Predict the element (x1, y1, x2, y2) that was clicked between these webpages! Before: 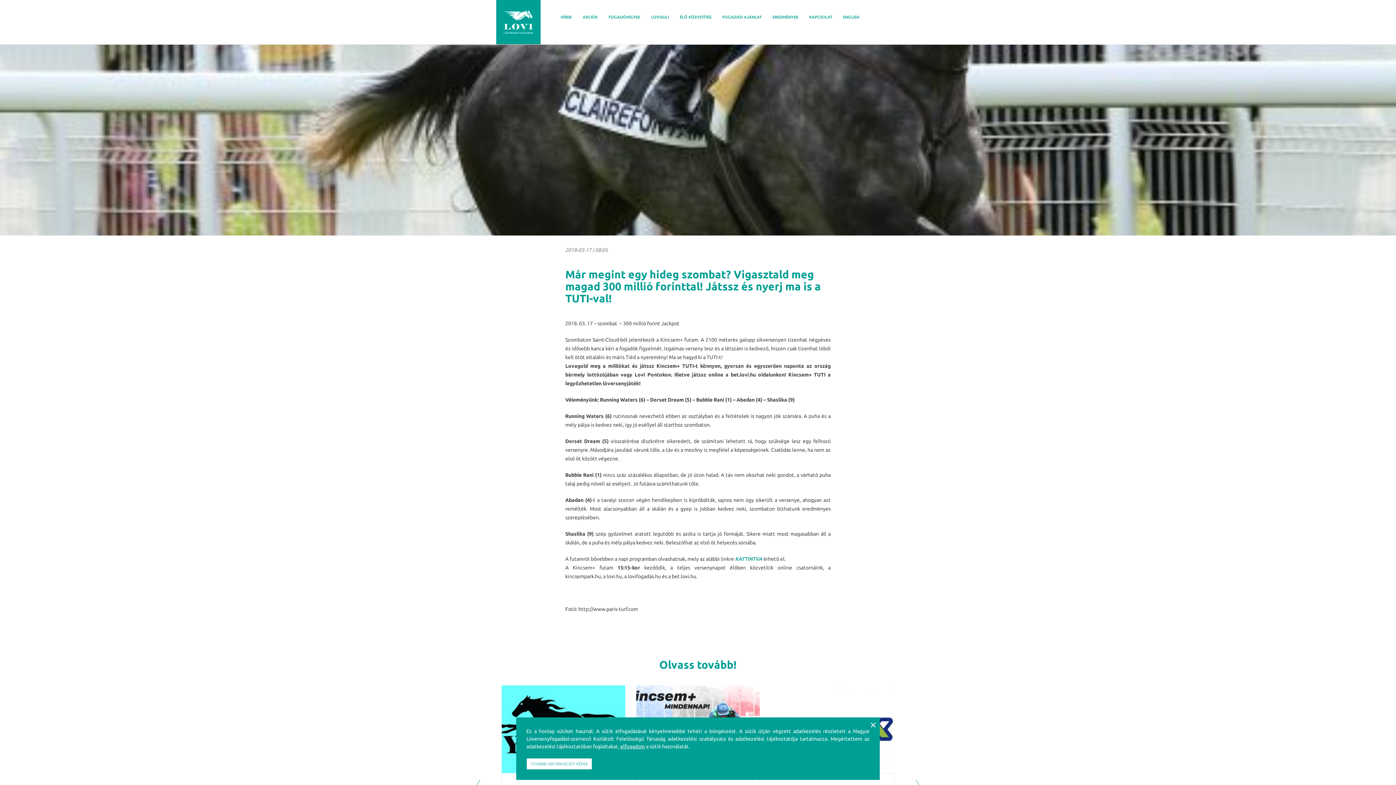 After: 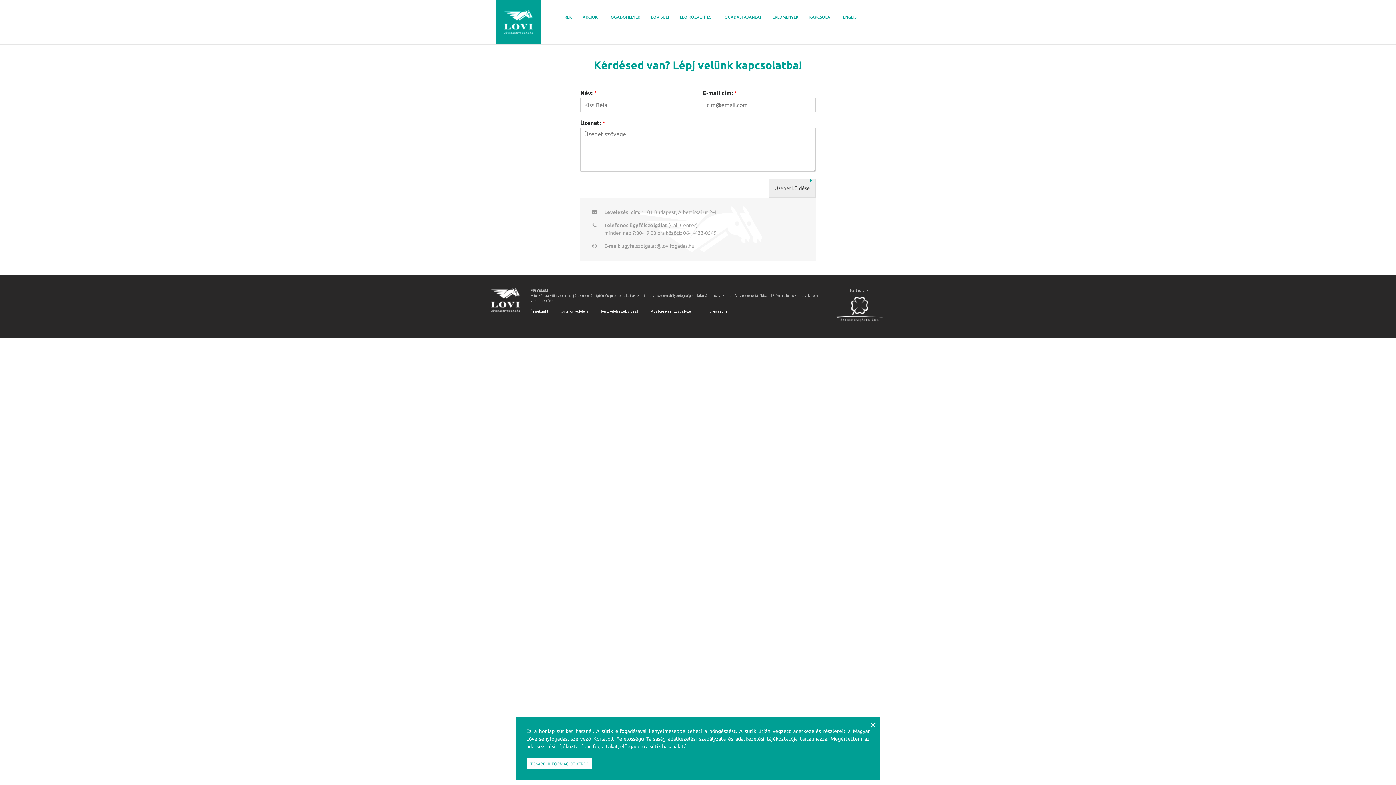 Action: label: KAPCSOLAT bbox: (804, 10, 837, 23)